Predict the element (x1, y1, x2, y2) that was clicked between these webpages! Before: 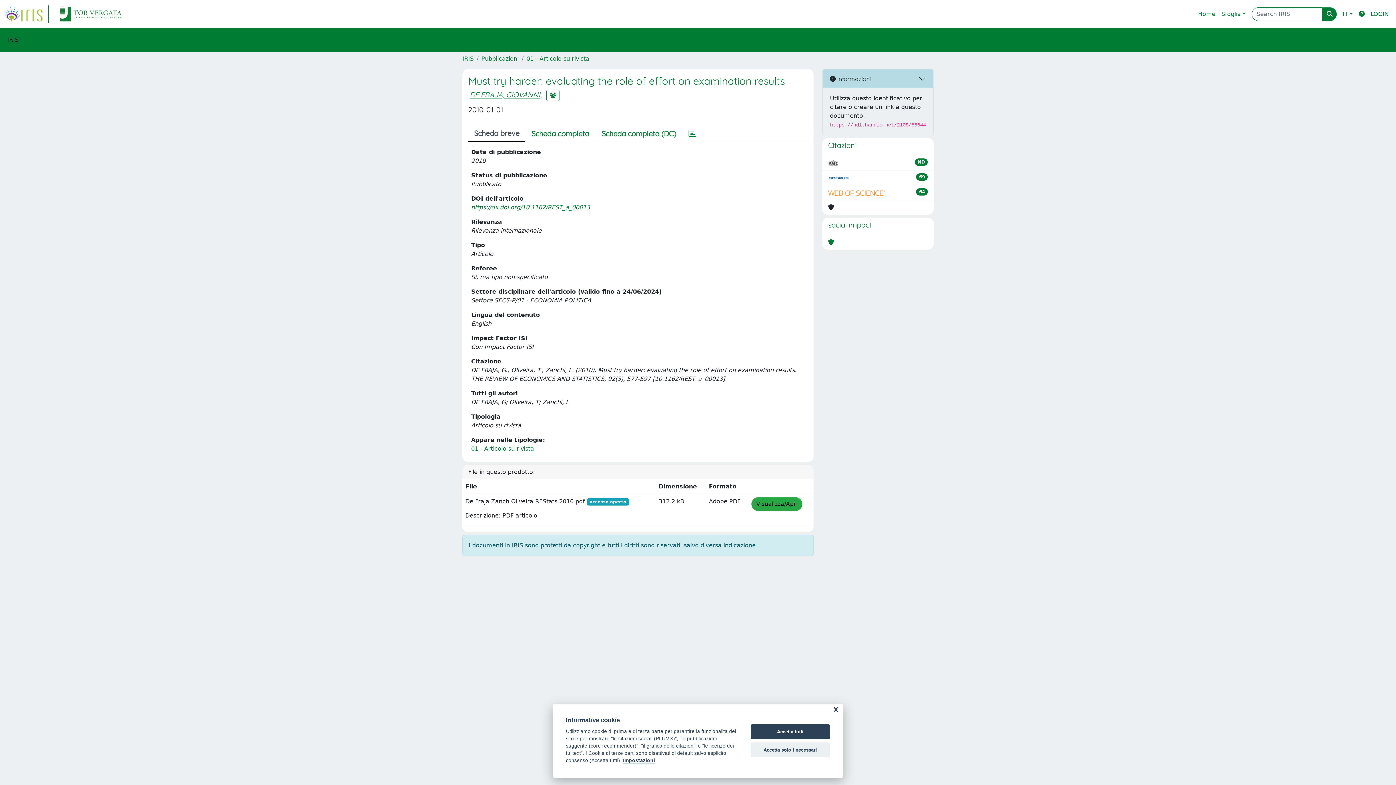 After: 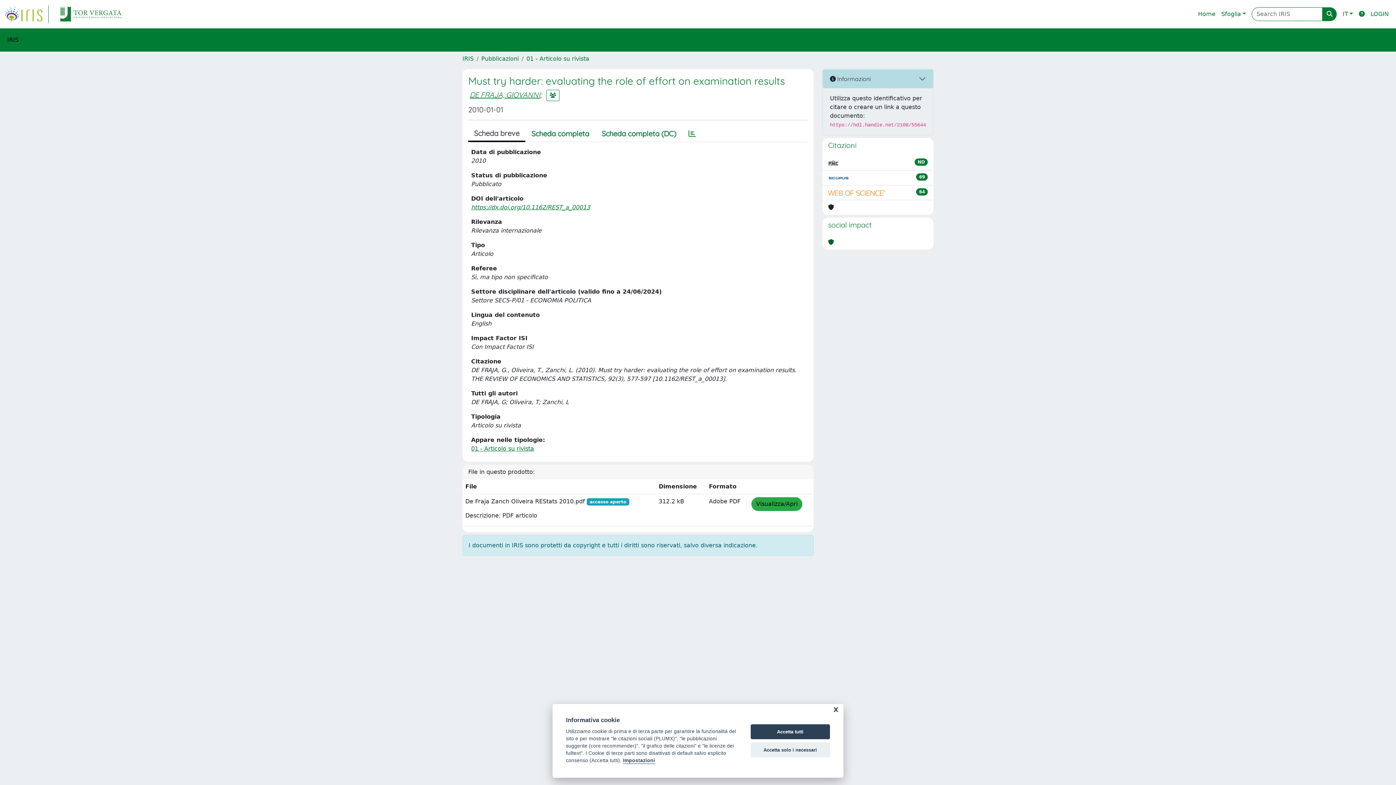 Action: bbox: (828, 238, 834, 246)